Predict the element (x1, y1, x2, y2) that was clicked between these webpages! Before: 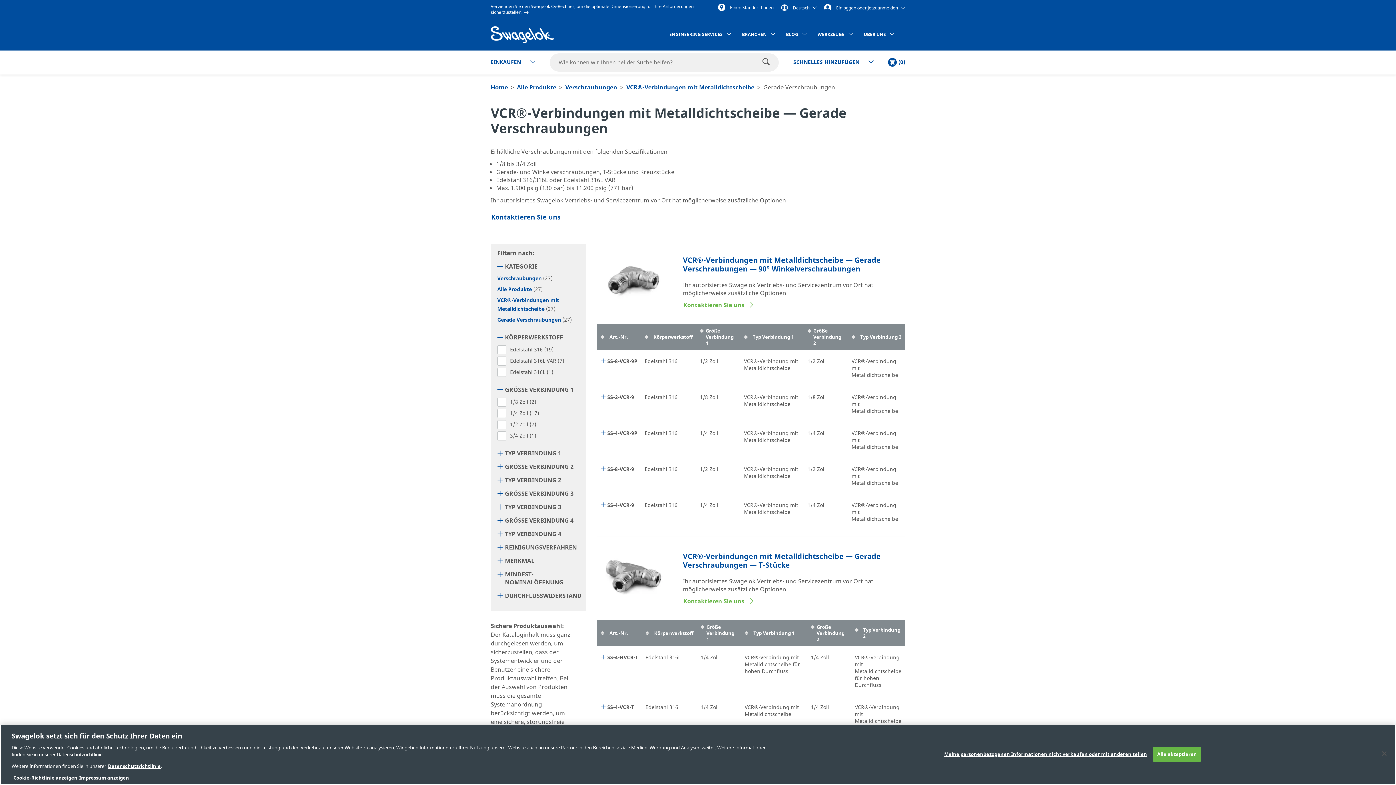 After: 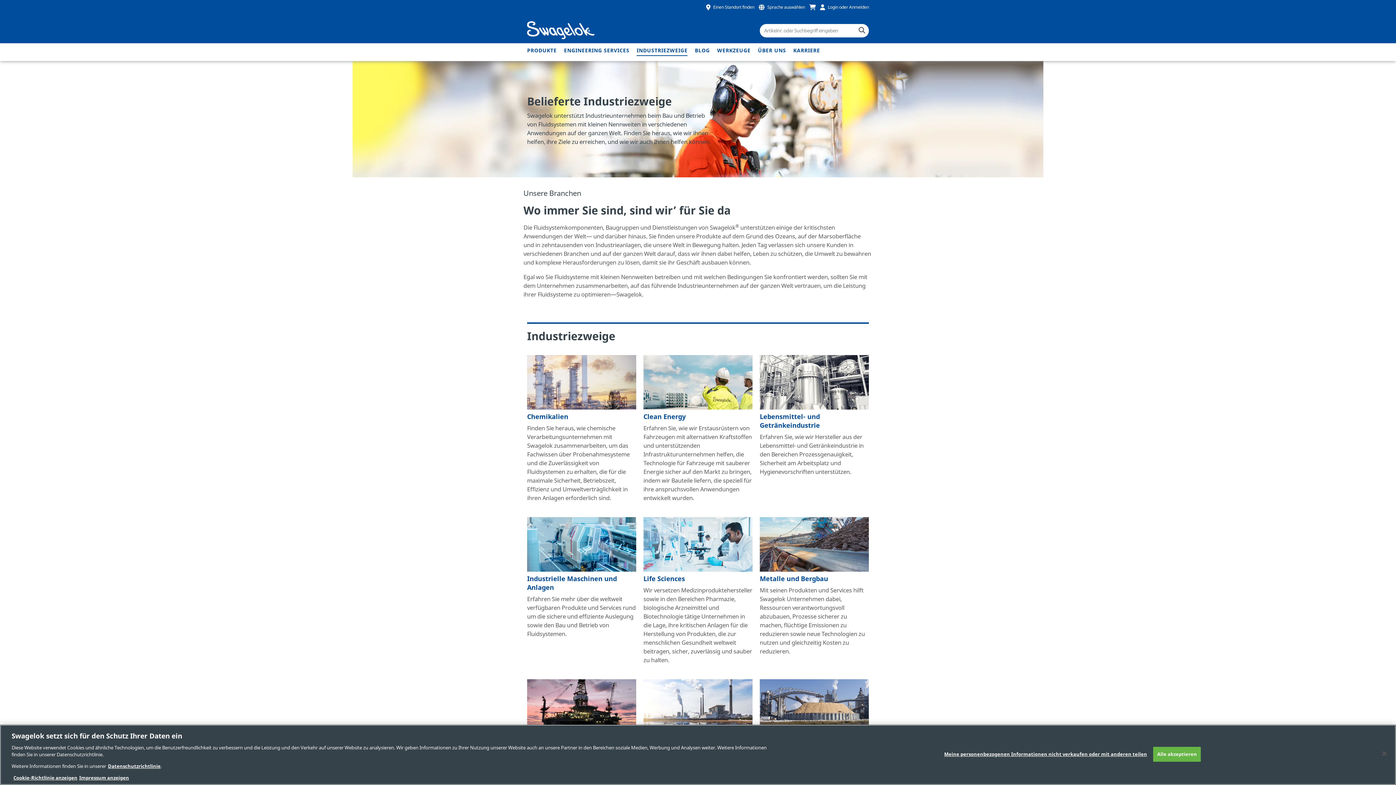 Action: bbox: (742, 31, 766, 45) label: BRANCHEN